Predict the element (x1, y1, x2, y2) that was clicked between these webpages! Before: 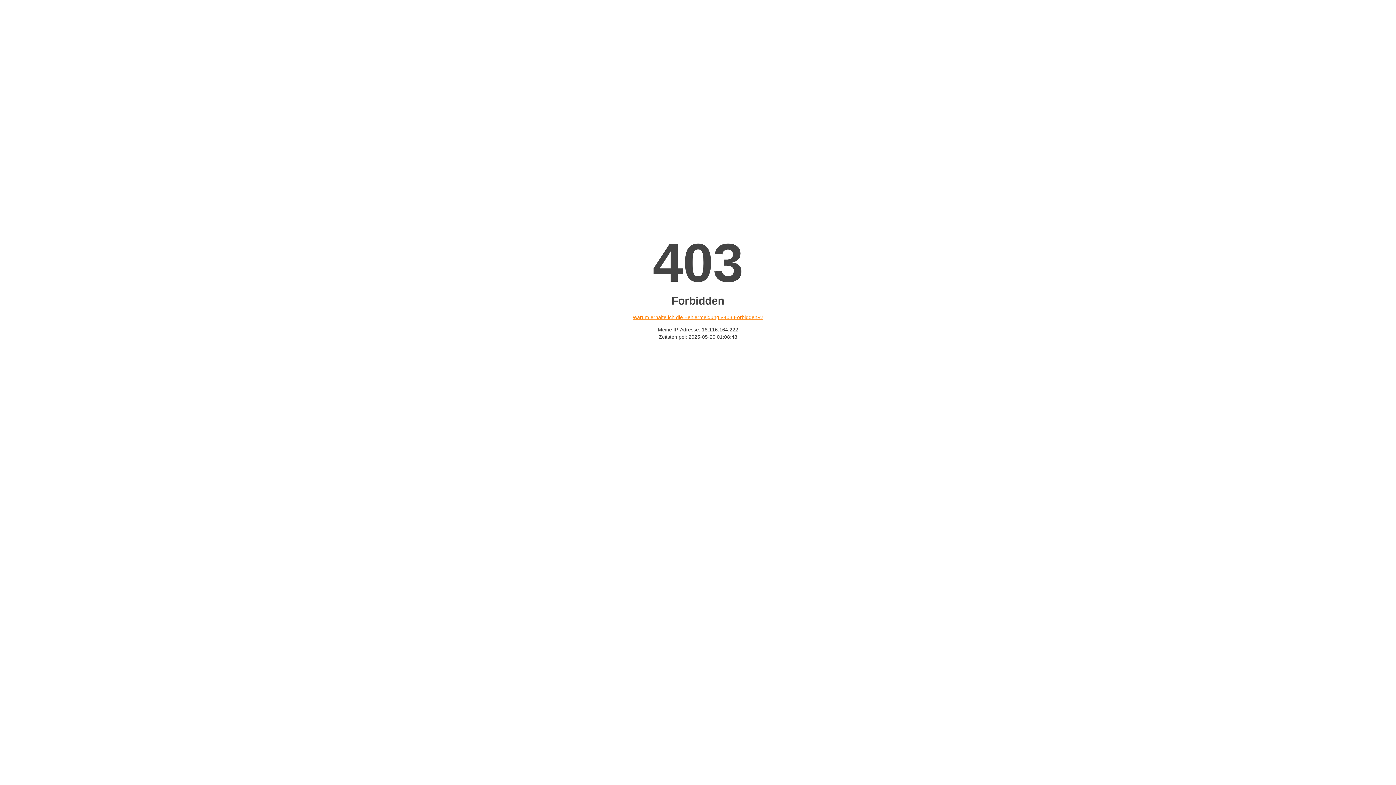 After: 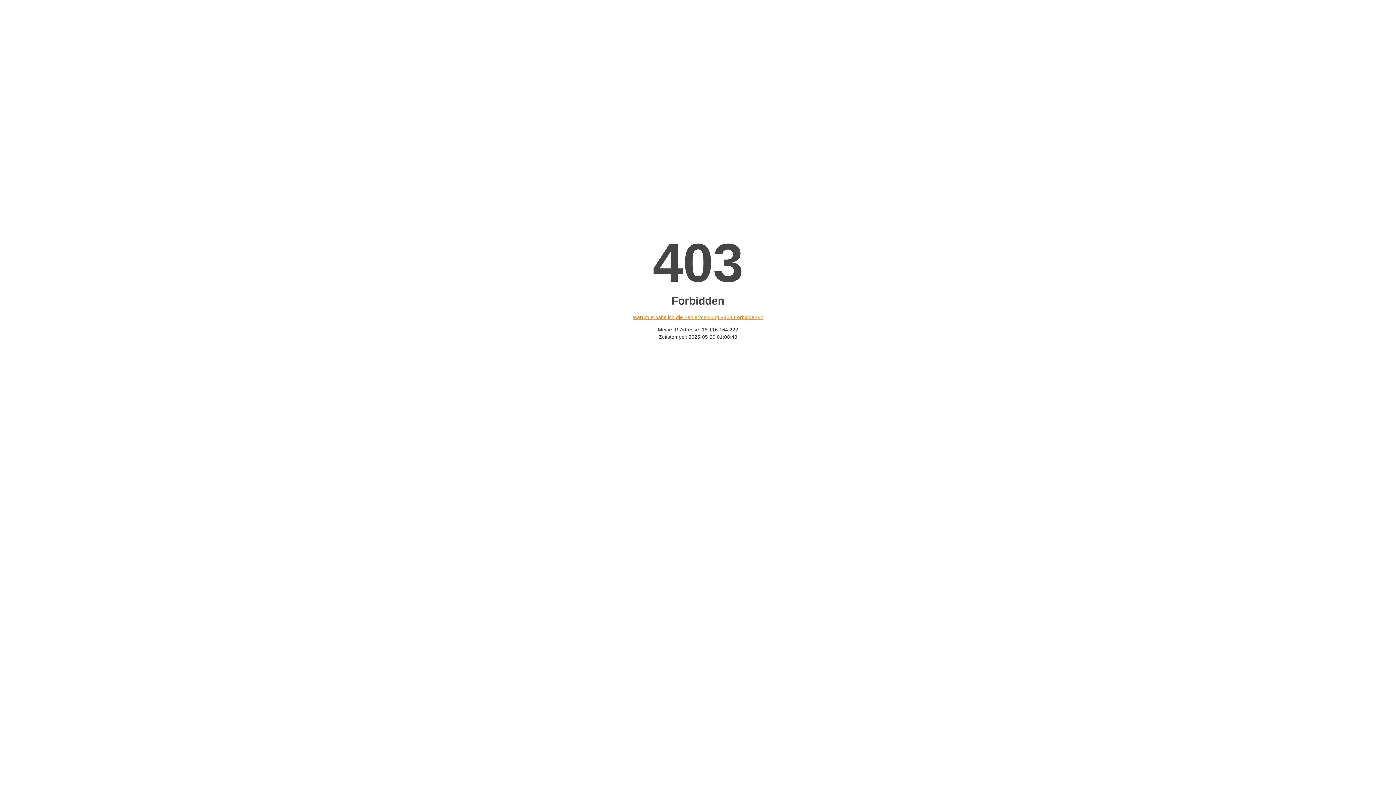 Action: bbox: (632, 314, 763, 320) label: Warum erhalte ich die Fehlermeldung «403 Forbidden»?